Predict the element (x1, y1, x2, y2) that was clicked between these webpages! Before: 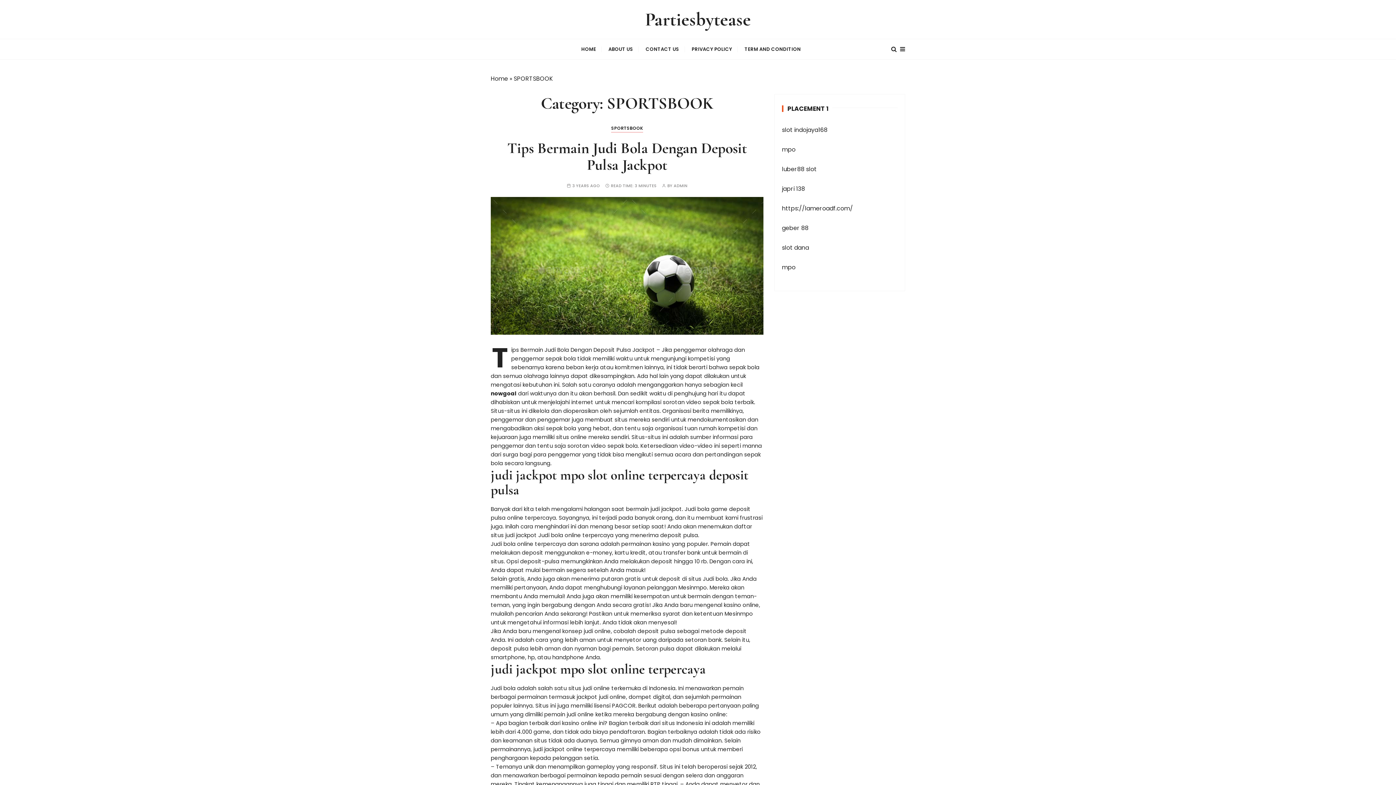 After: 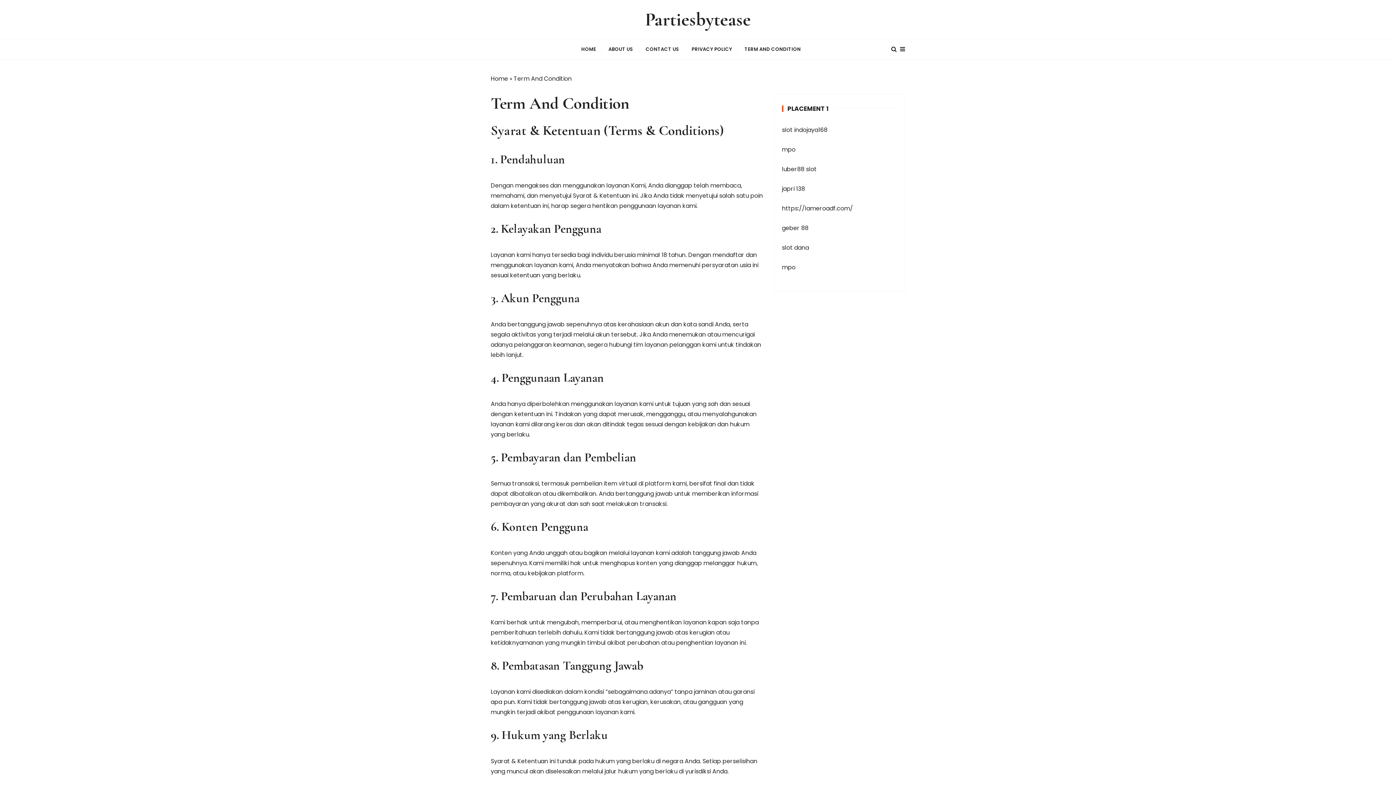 Action: bbox: (739, 39, 806, 59) label: TERM AND CONDITION